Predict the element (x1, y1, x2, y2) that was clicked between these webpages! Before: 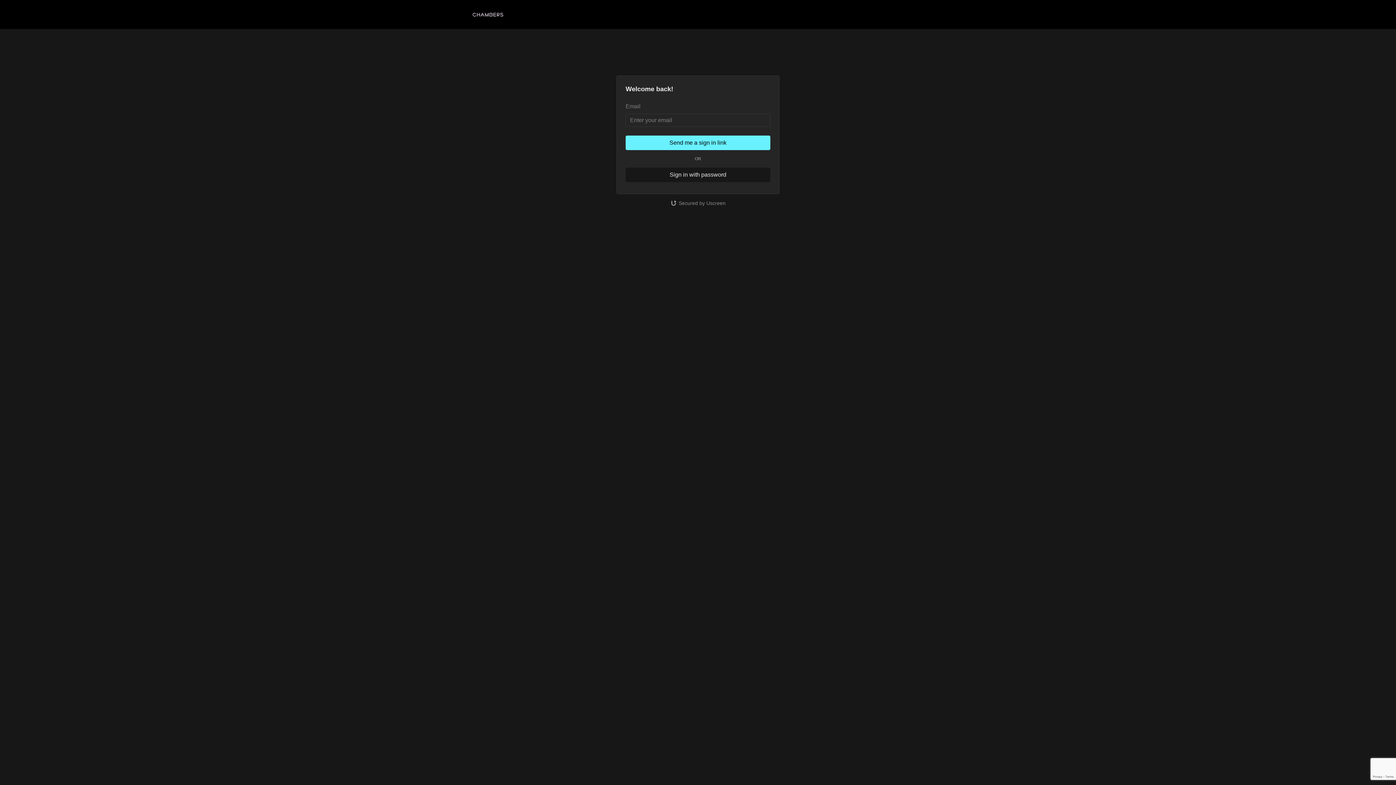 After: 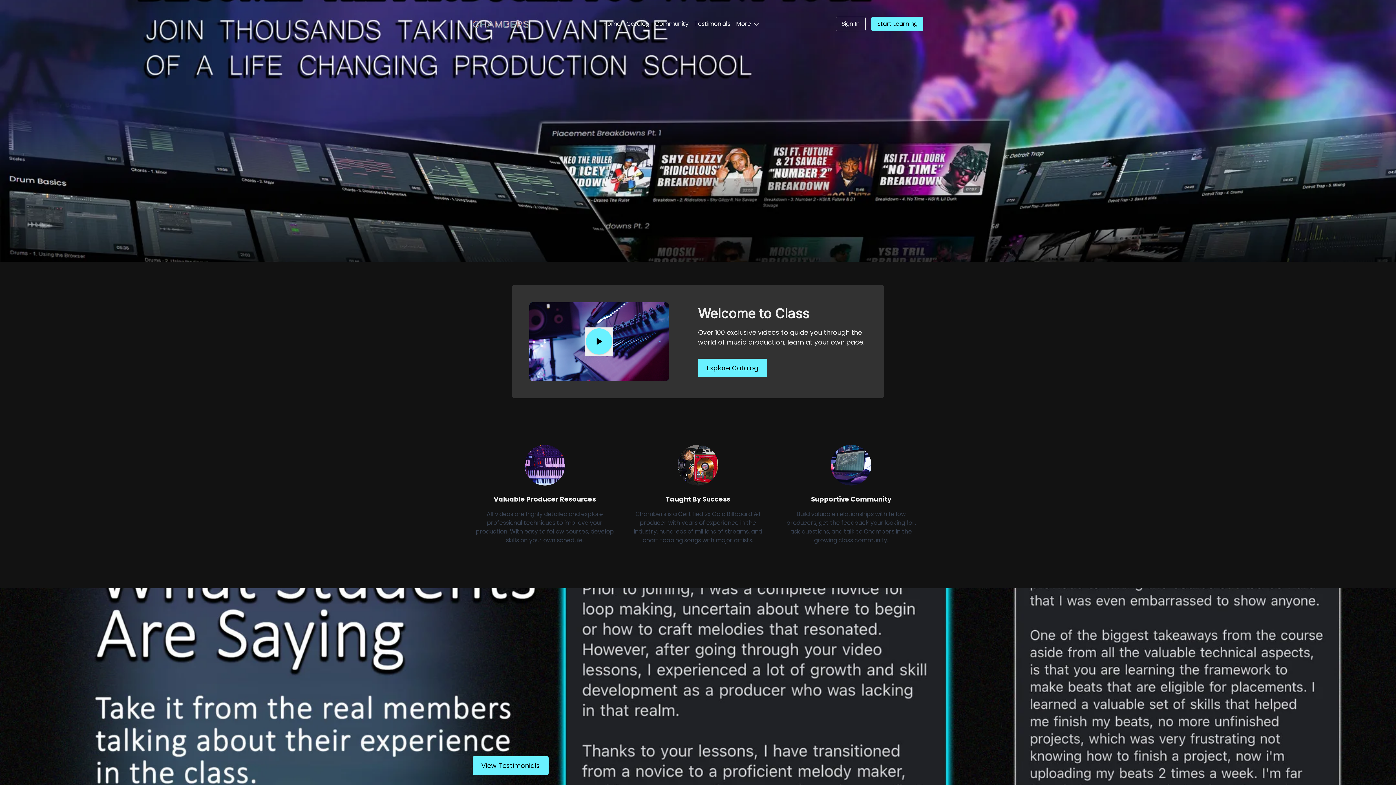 Action: bbox: (472, 5, 752, 23)